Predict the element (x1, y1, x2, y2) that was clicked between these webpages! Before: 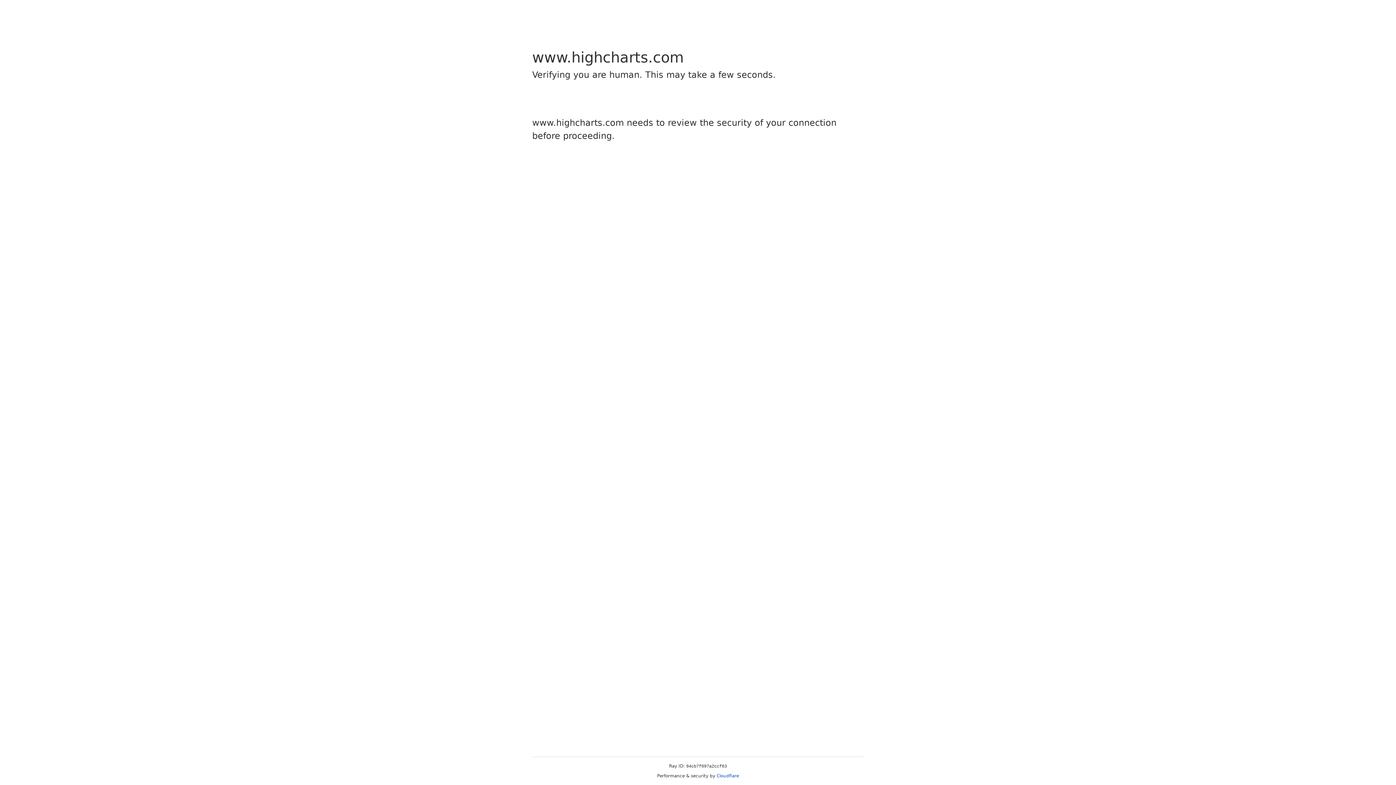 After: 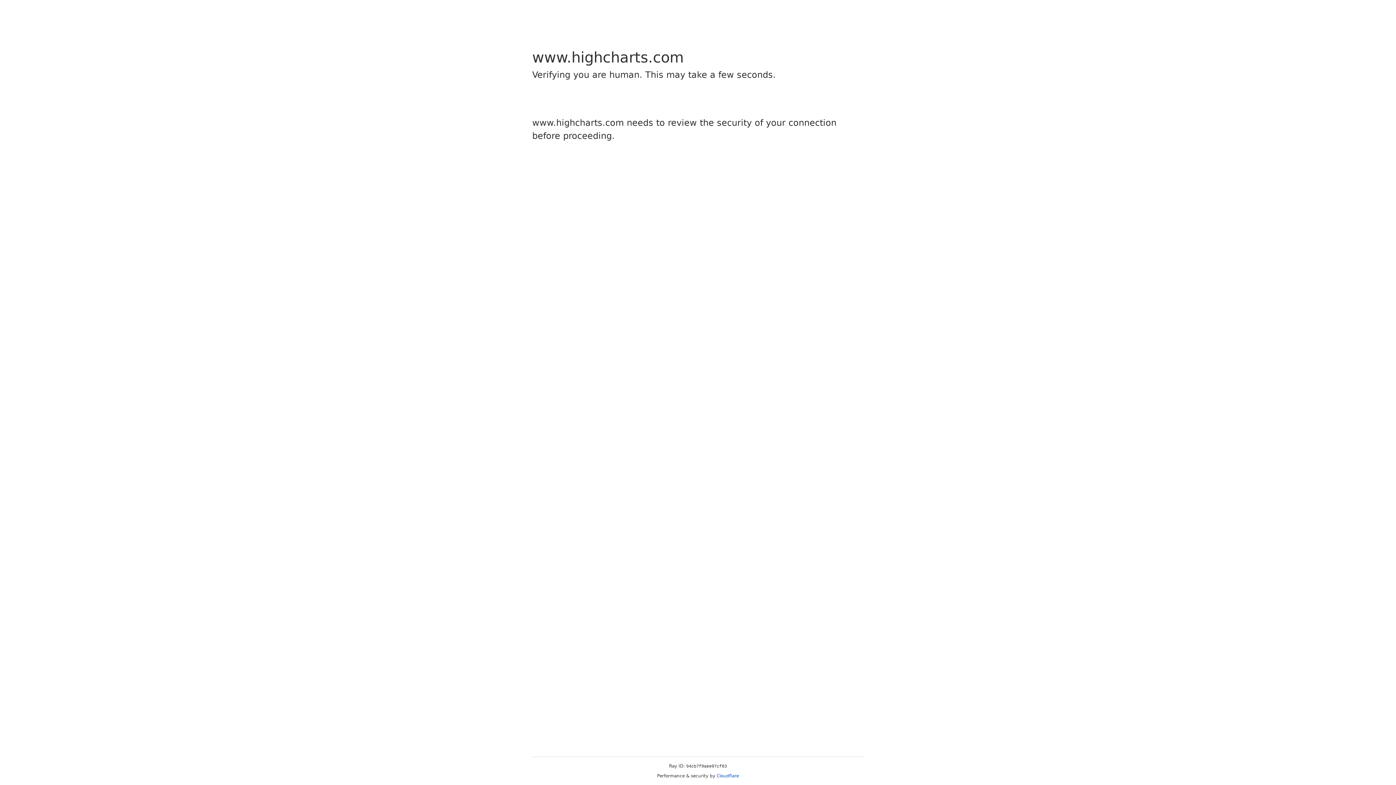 Action: label: Cloudflare bbox: (716, 773, 739, 778)